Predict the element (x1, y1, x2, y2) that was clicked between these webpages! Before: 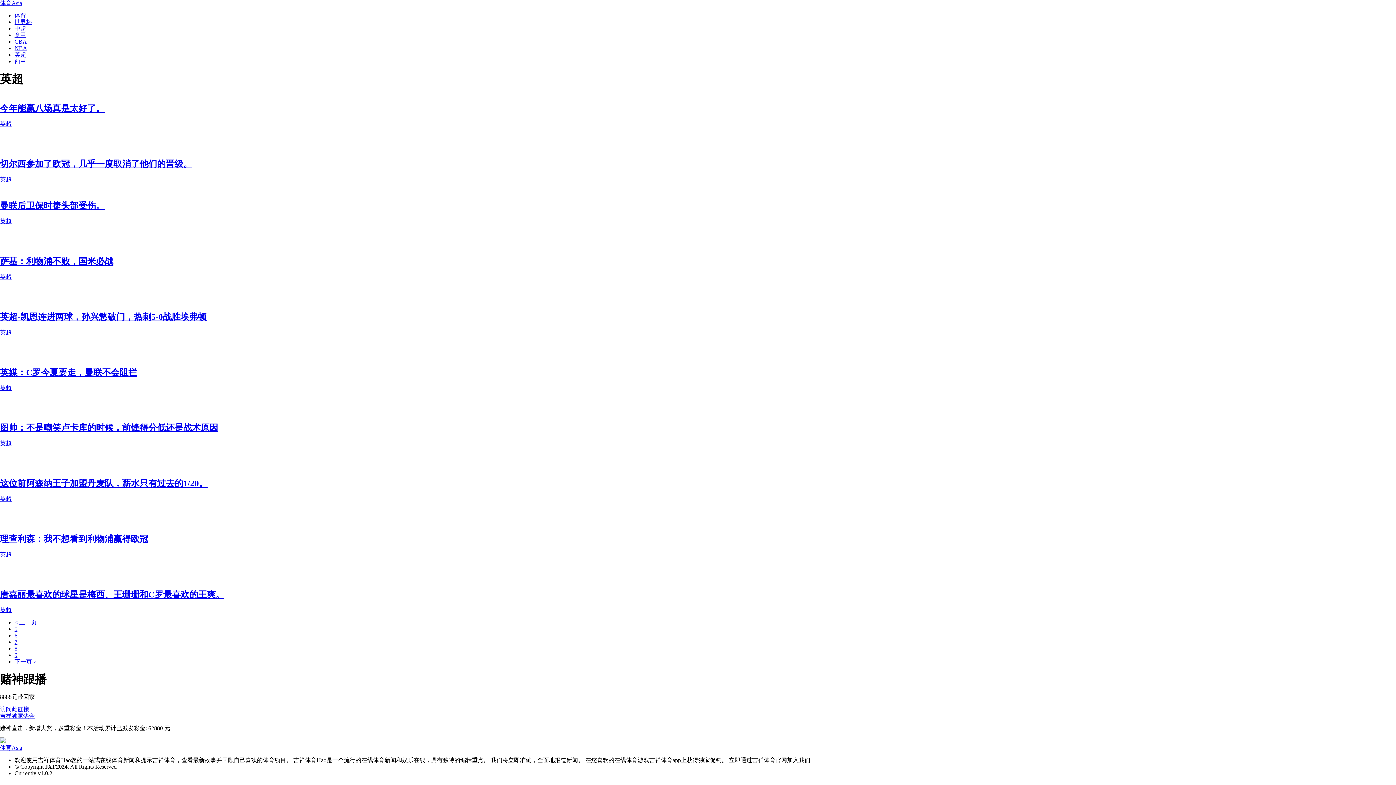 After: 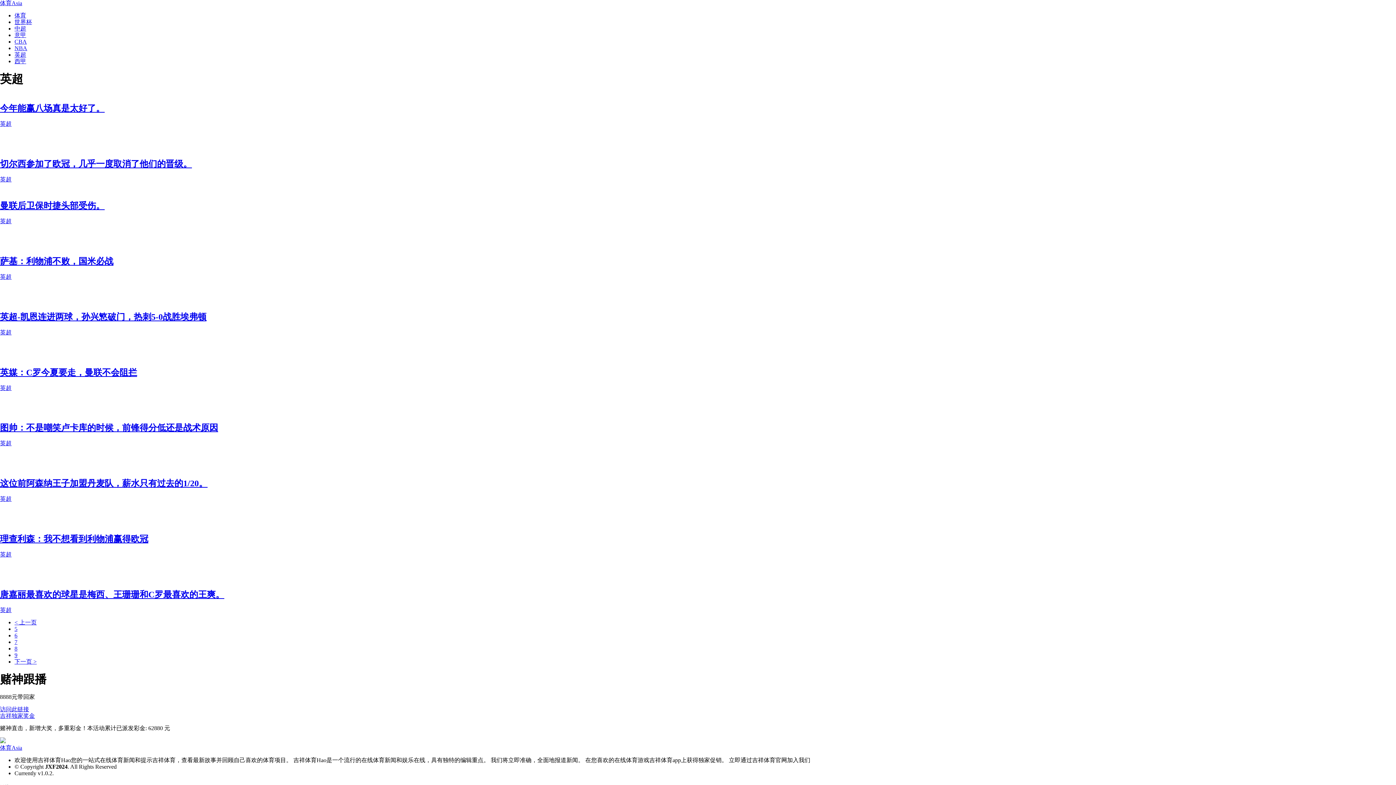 Action: bbox: (0, 145, 1396, 152)